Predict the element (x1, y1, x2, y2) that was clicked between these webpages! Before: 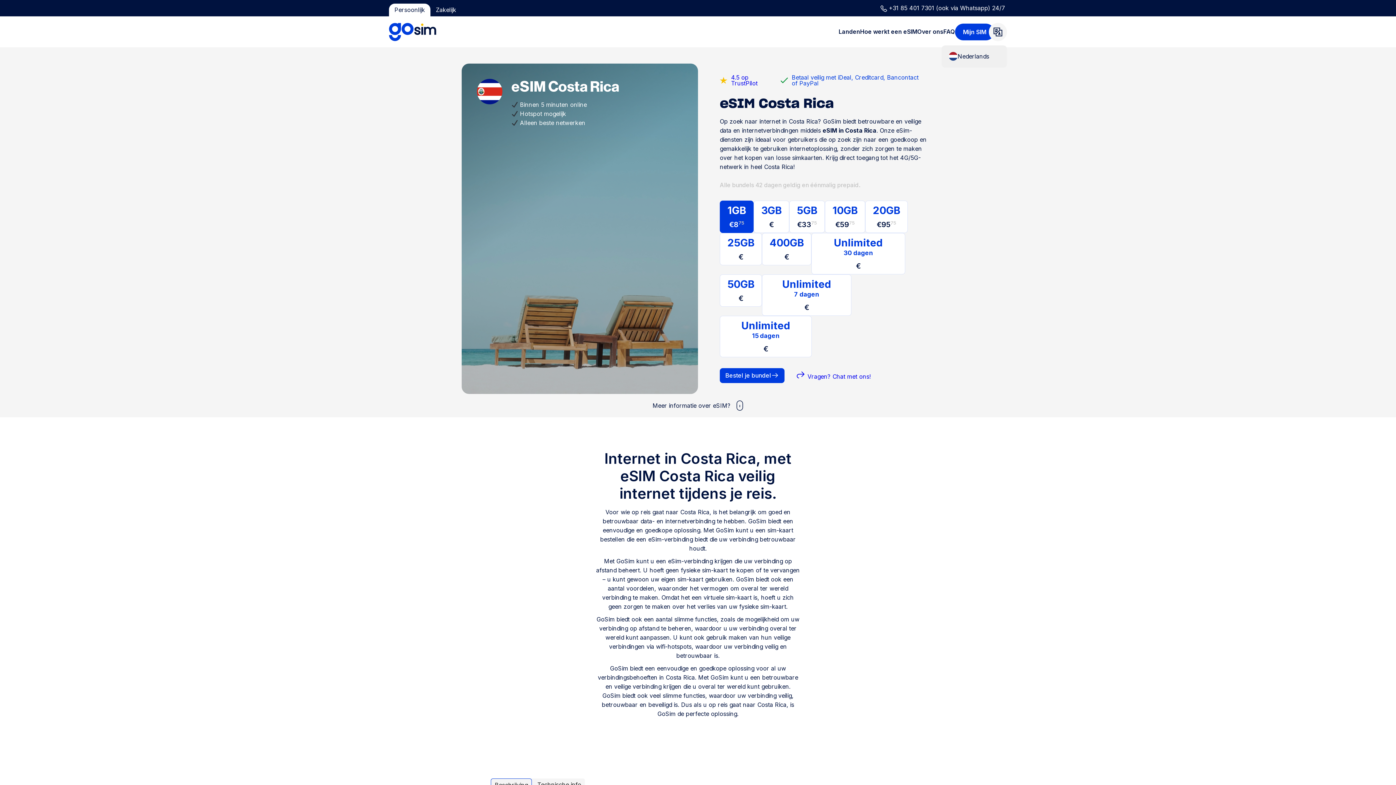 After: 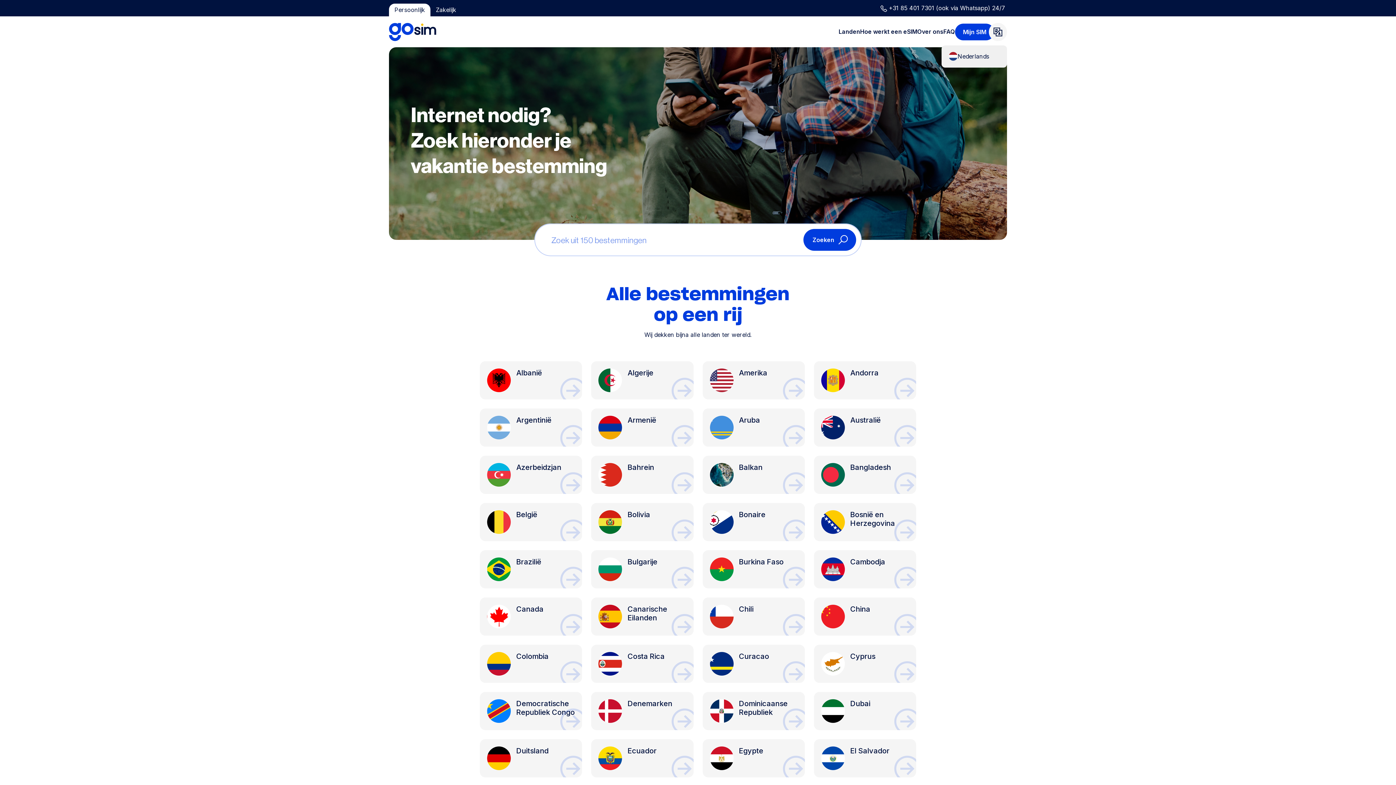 Action: bbox: (838, 16, 860, 47) label: Landen